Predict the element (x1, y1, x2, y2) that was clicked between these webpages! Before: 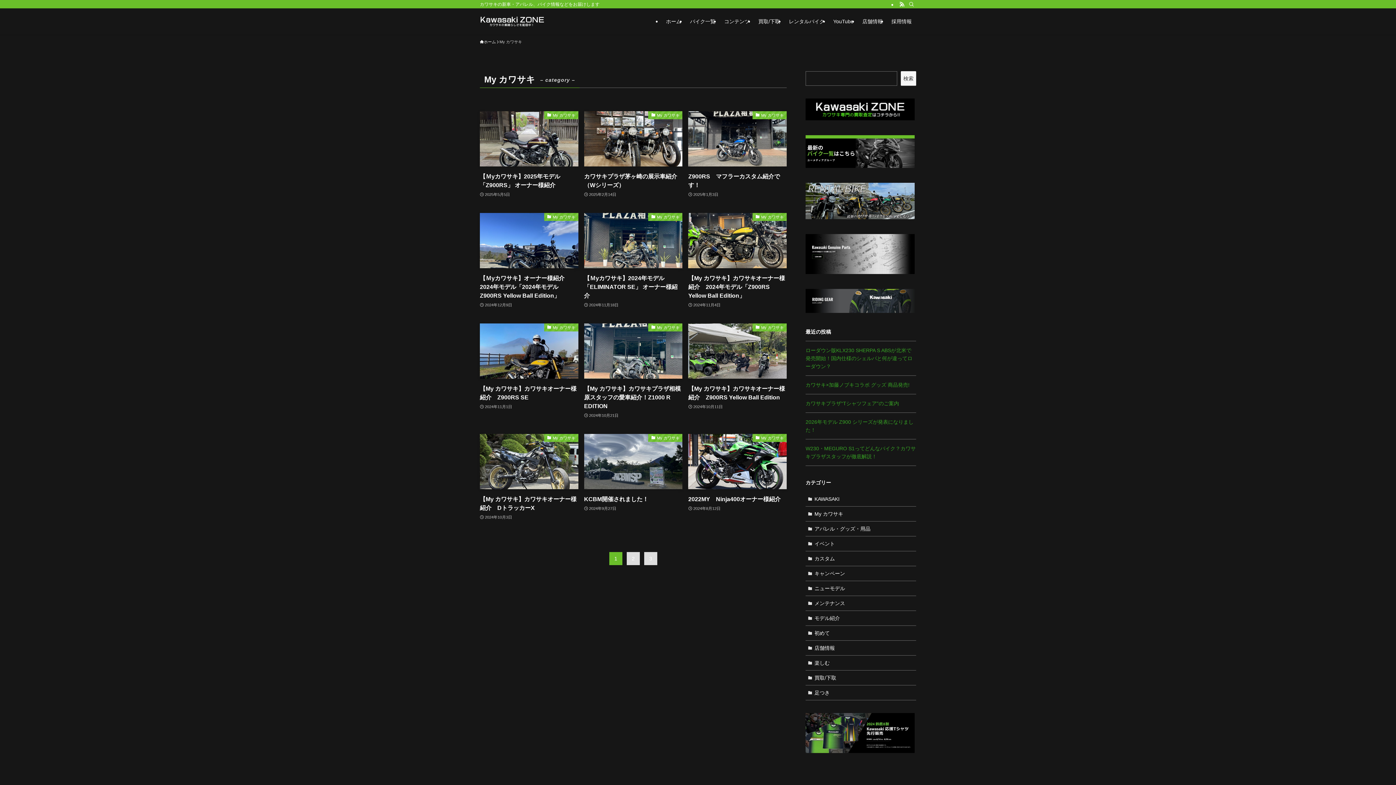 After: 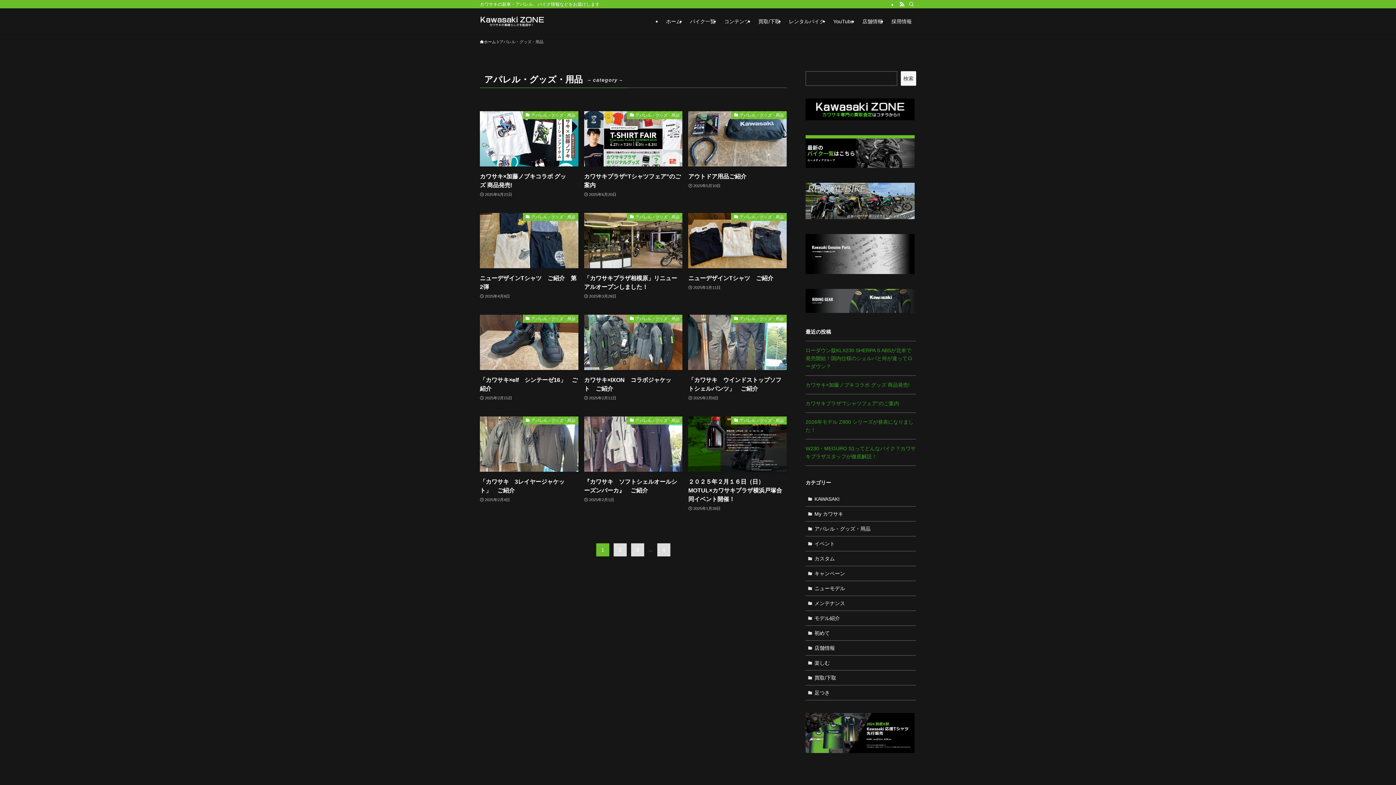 Action: bbox: (805, 521, 916, 536) label: アパレル・グッズ・用品